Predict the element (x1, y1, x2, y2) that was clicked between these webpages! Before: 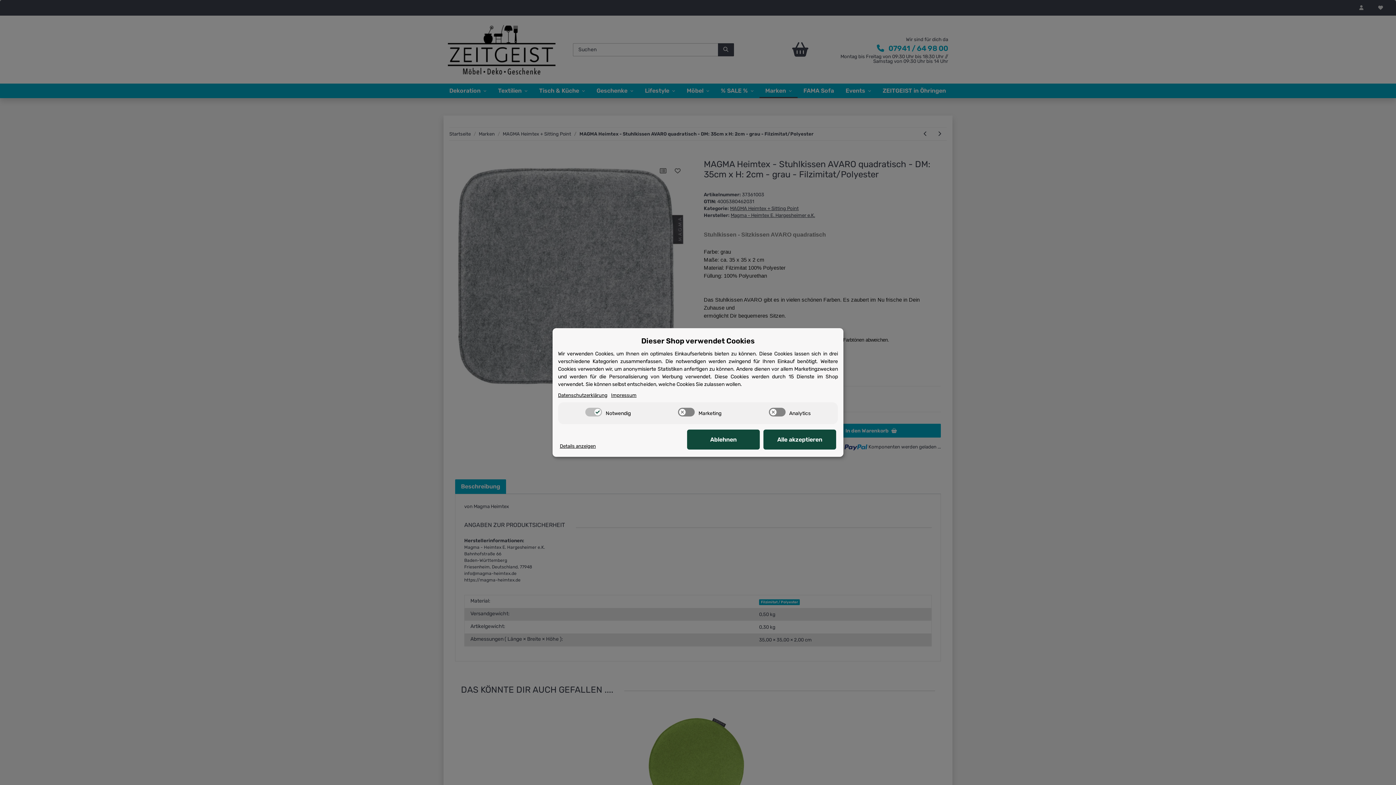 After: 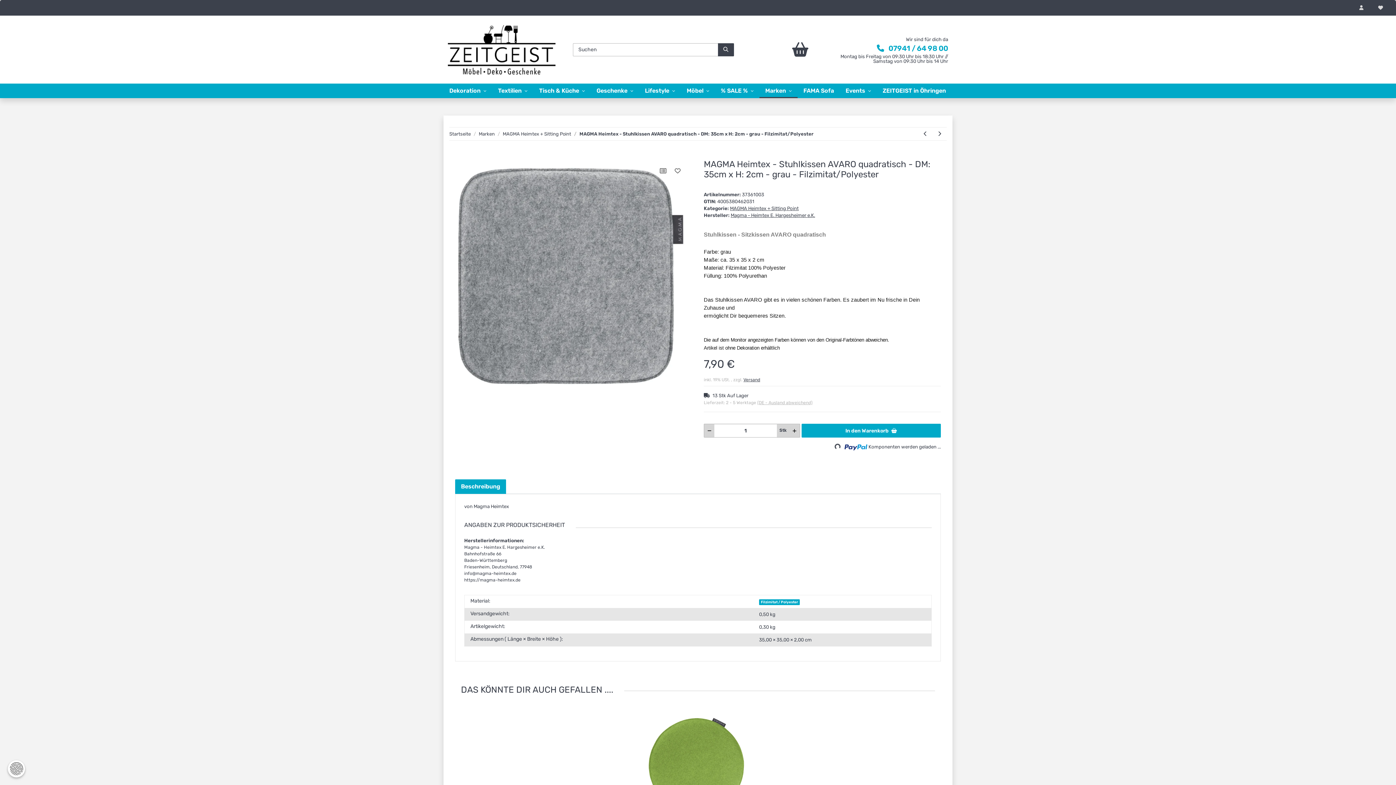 Action: label: Alle akzeptieren bbox: (763, 429, 836, 449)